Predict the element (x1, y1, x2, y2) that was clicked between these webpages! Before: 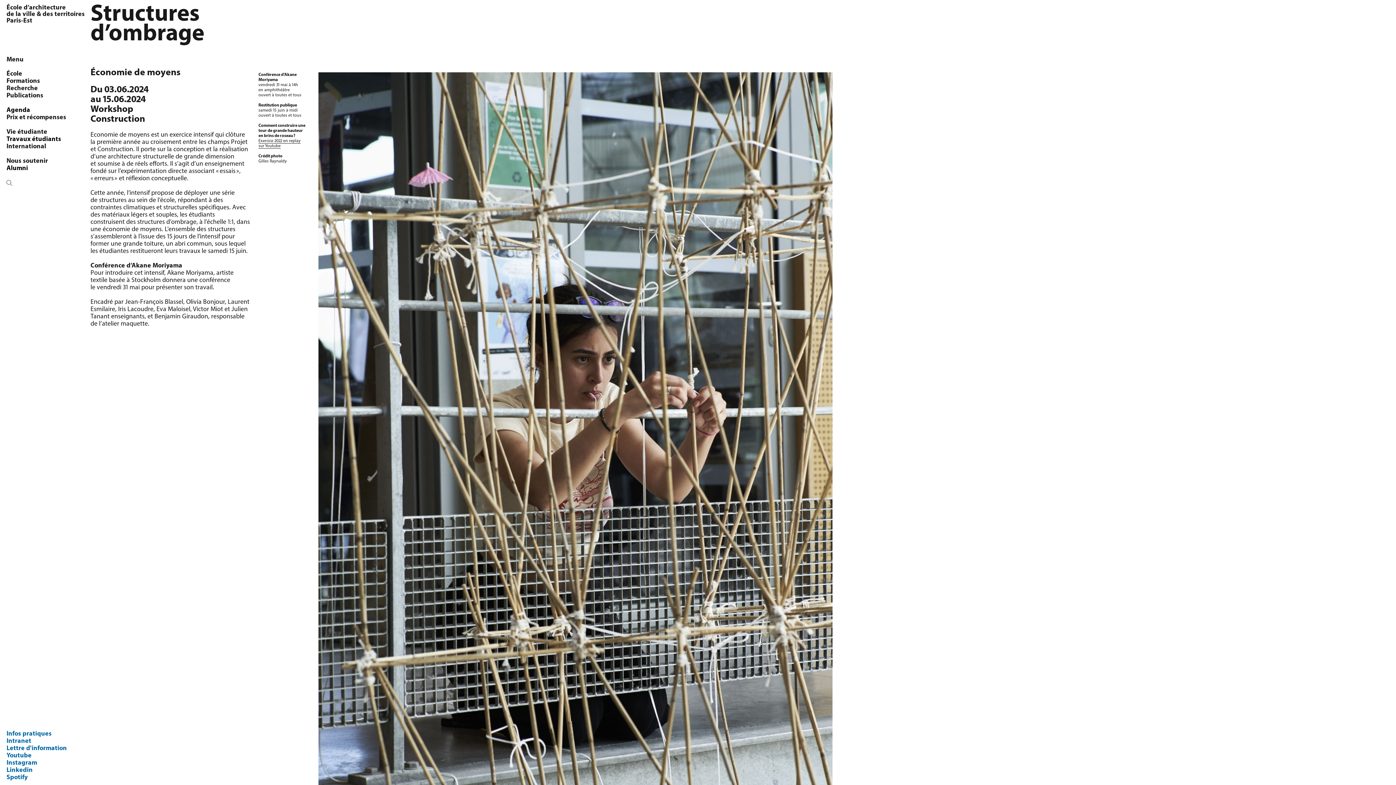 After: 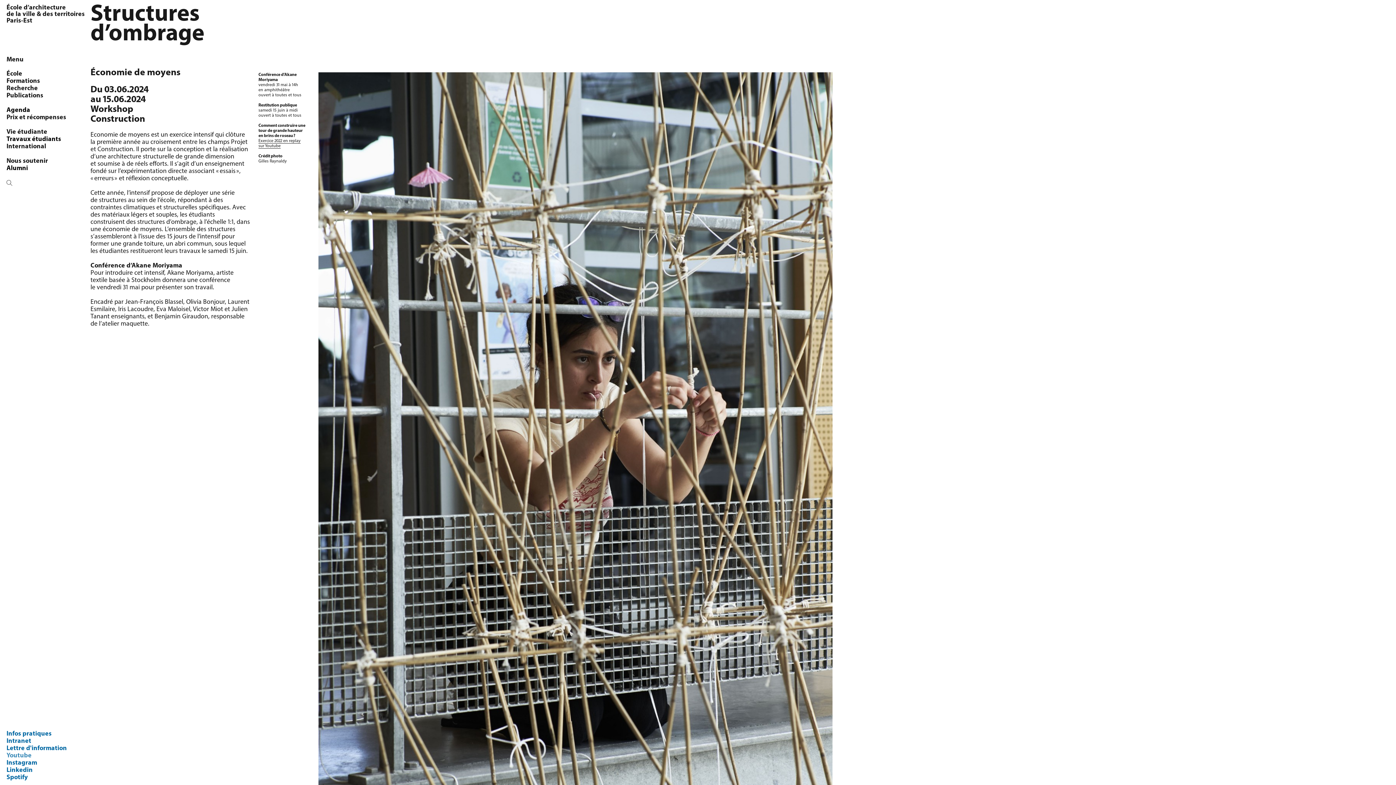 Action: bbox: (6, 752, 31, 759) label: Youtube